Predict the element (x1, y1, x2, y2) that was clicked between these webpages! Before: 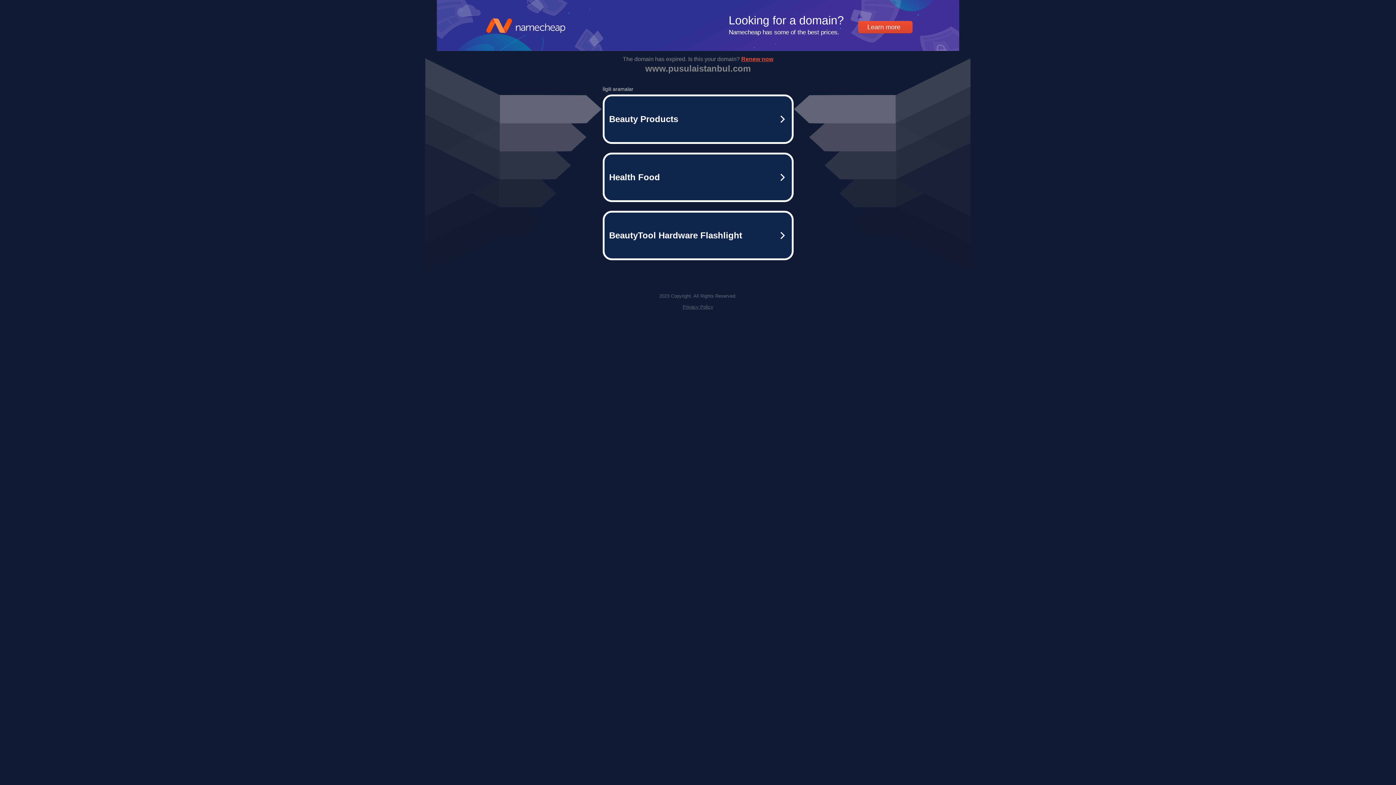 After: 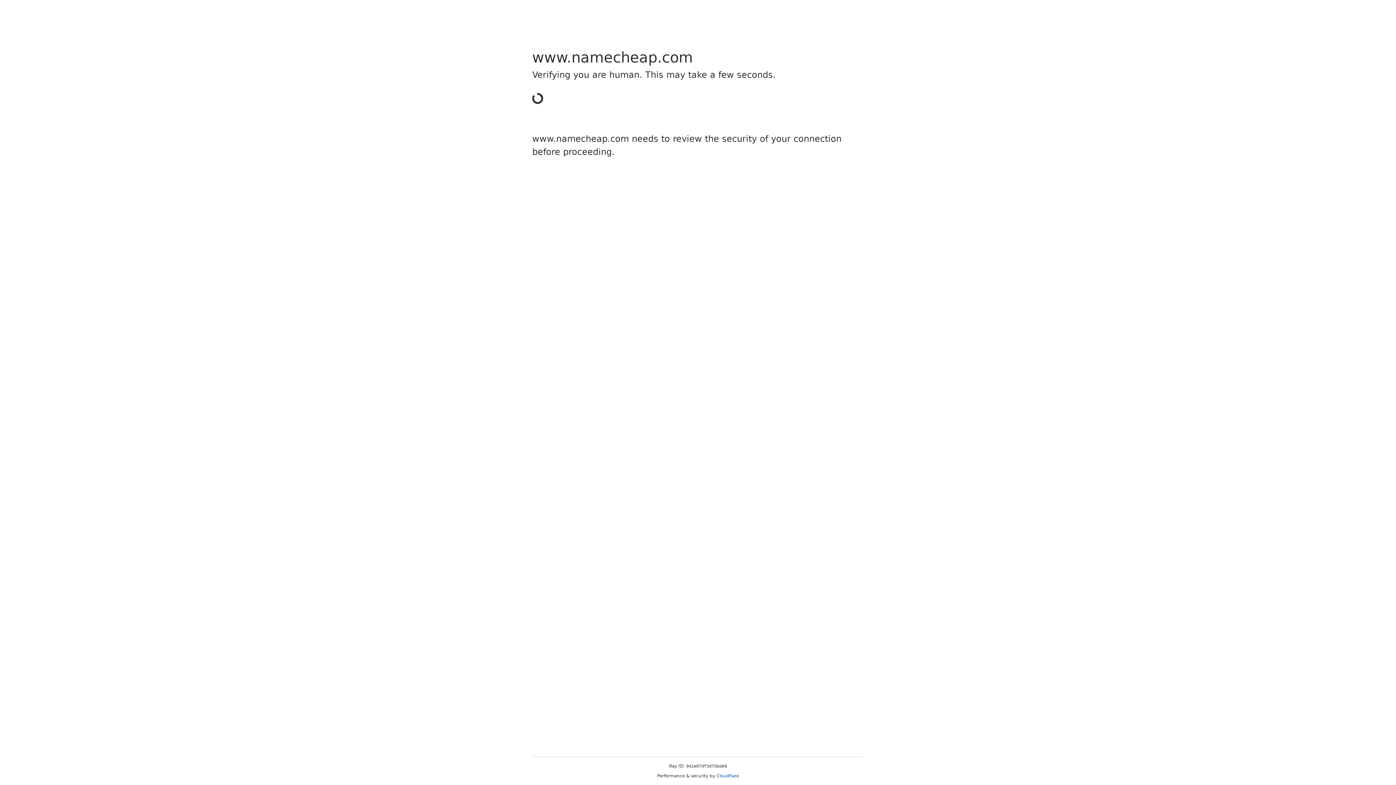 Action: label: BeautyTool Hardware Flashlight bbox: (602, 210, 793, 260)